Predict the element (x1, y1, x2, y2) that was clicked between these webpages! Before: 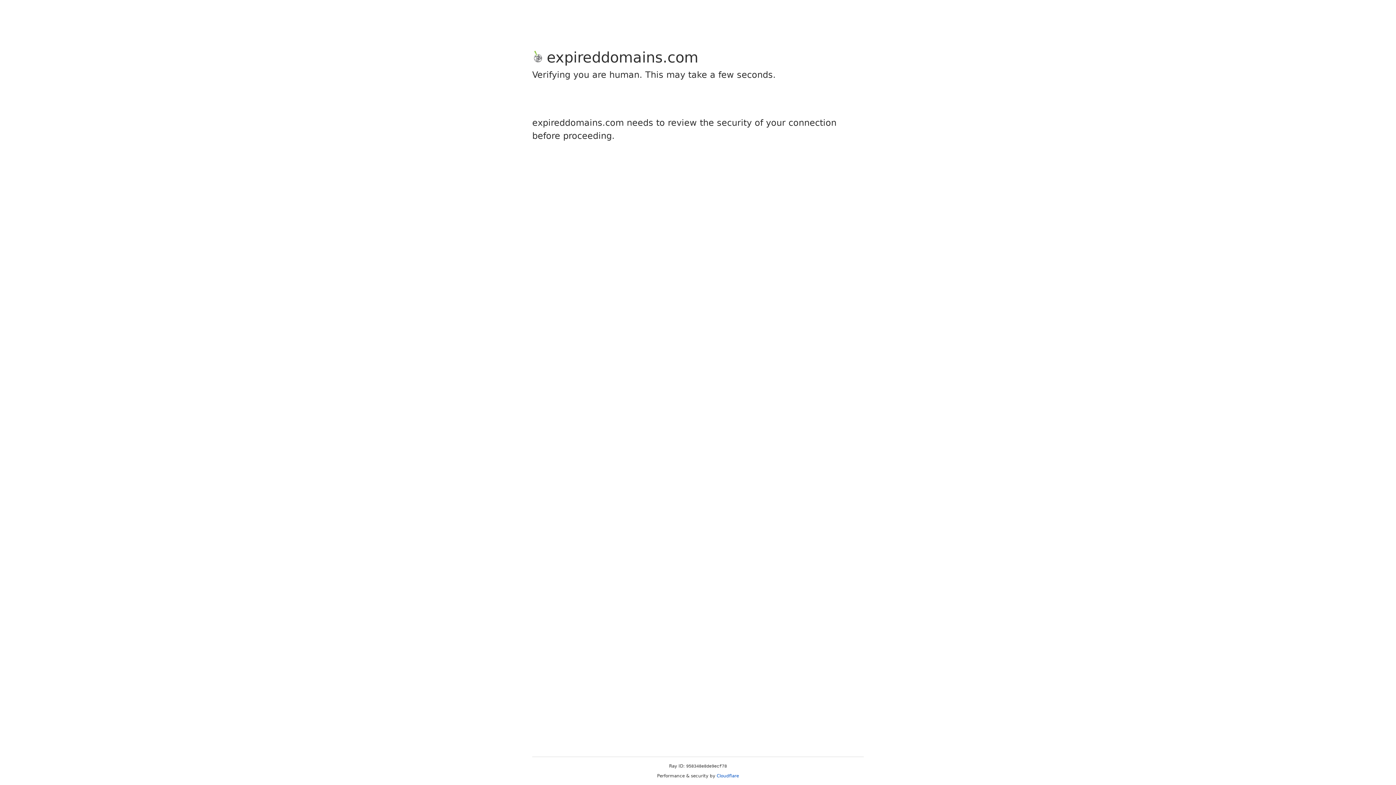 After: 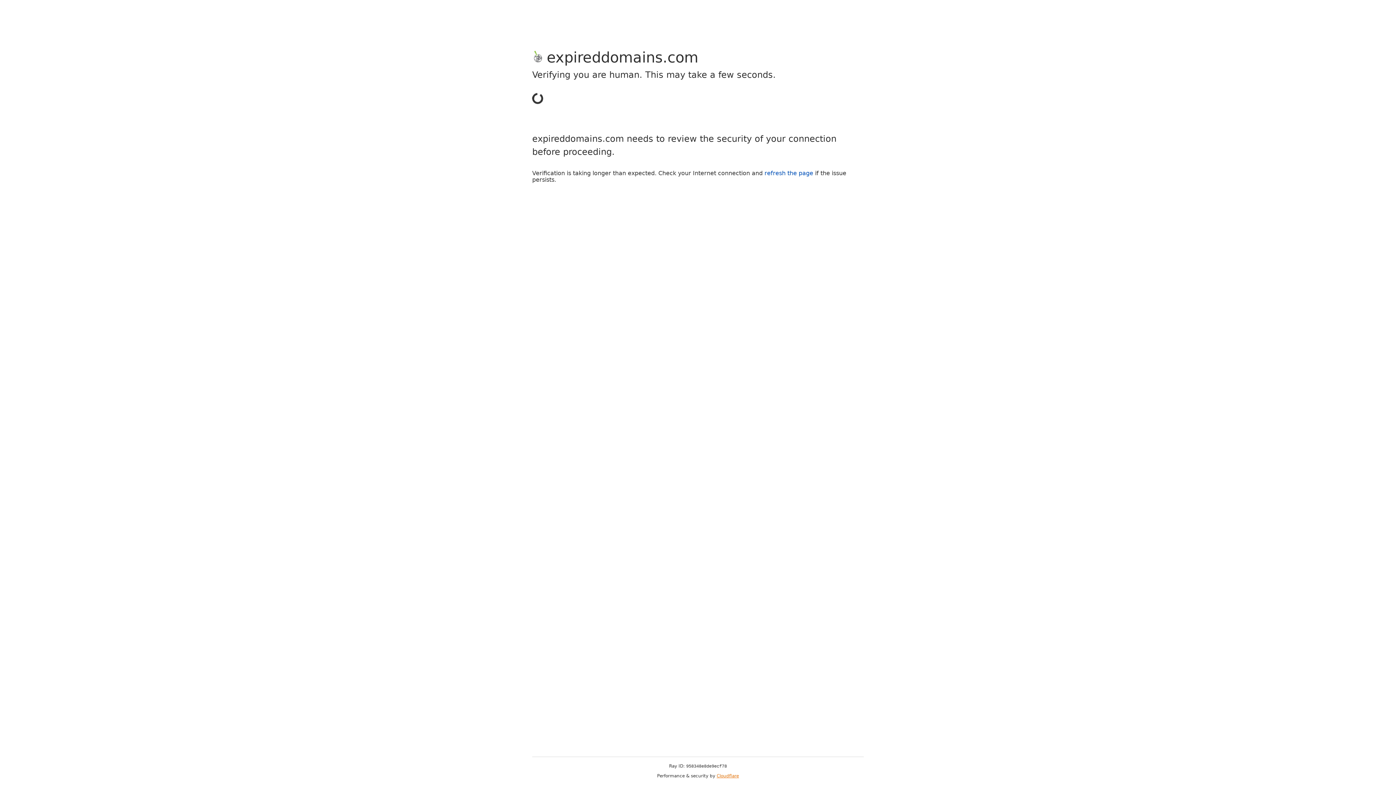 Action: bbox: (716, 773, 739, 778) label: Cloudflare